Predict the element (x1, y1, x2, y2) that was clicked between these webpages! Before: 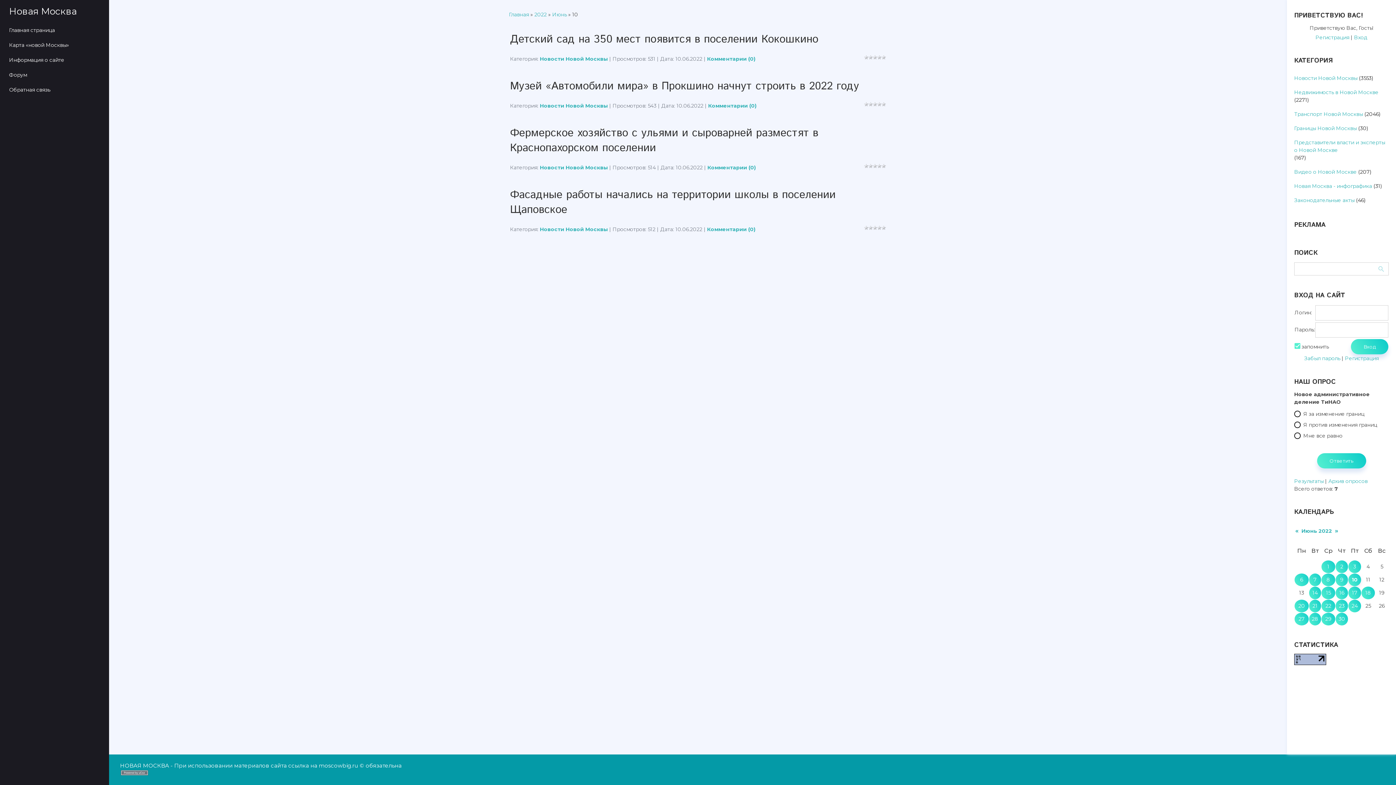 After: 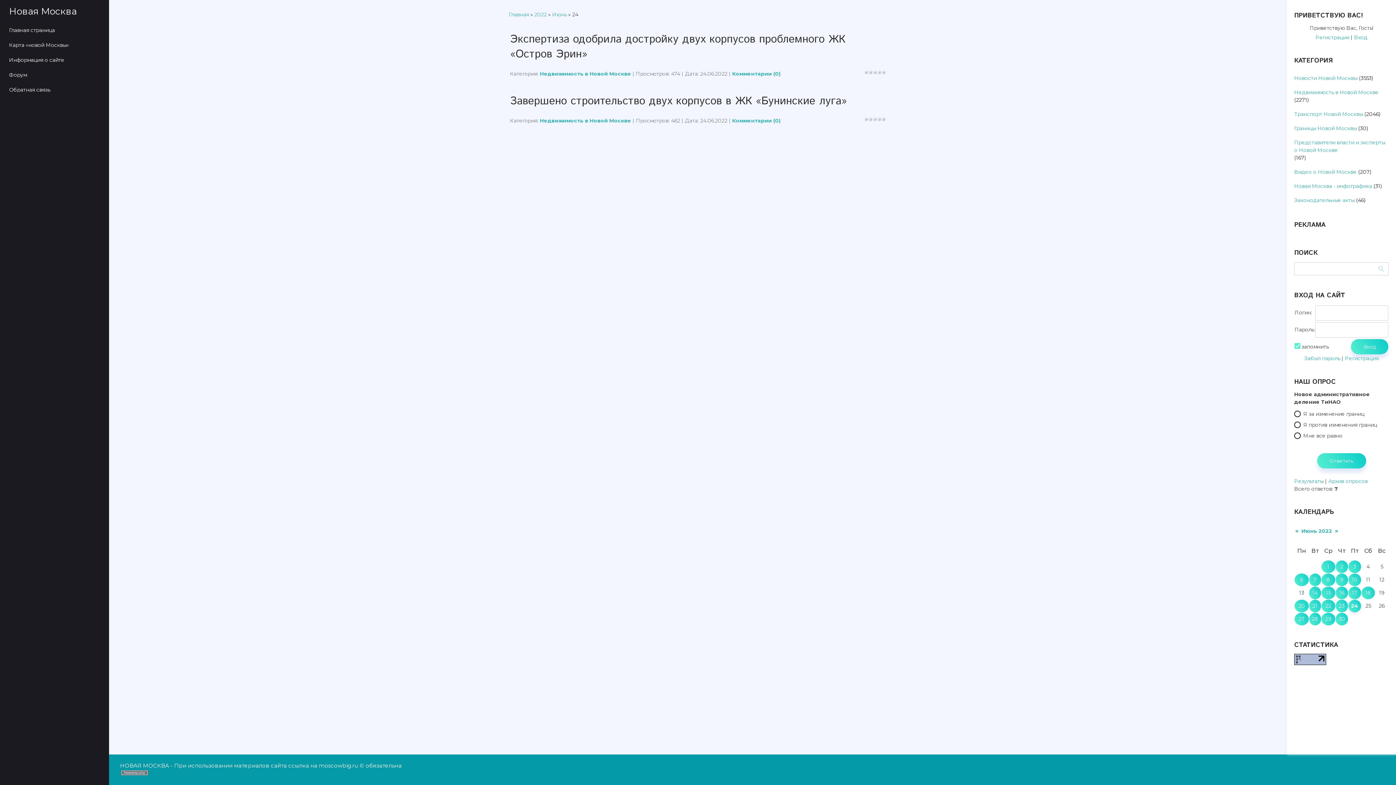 Action: bbox: (1352, 602, 1358, 609) label: 24